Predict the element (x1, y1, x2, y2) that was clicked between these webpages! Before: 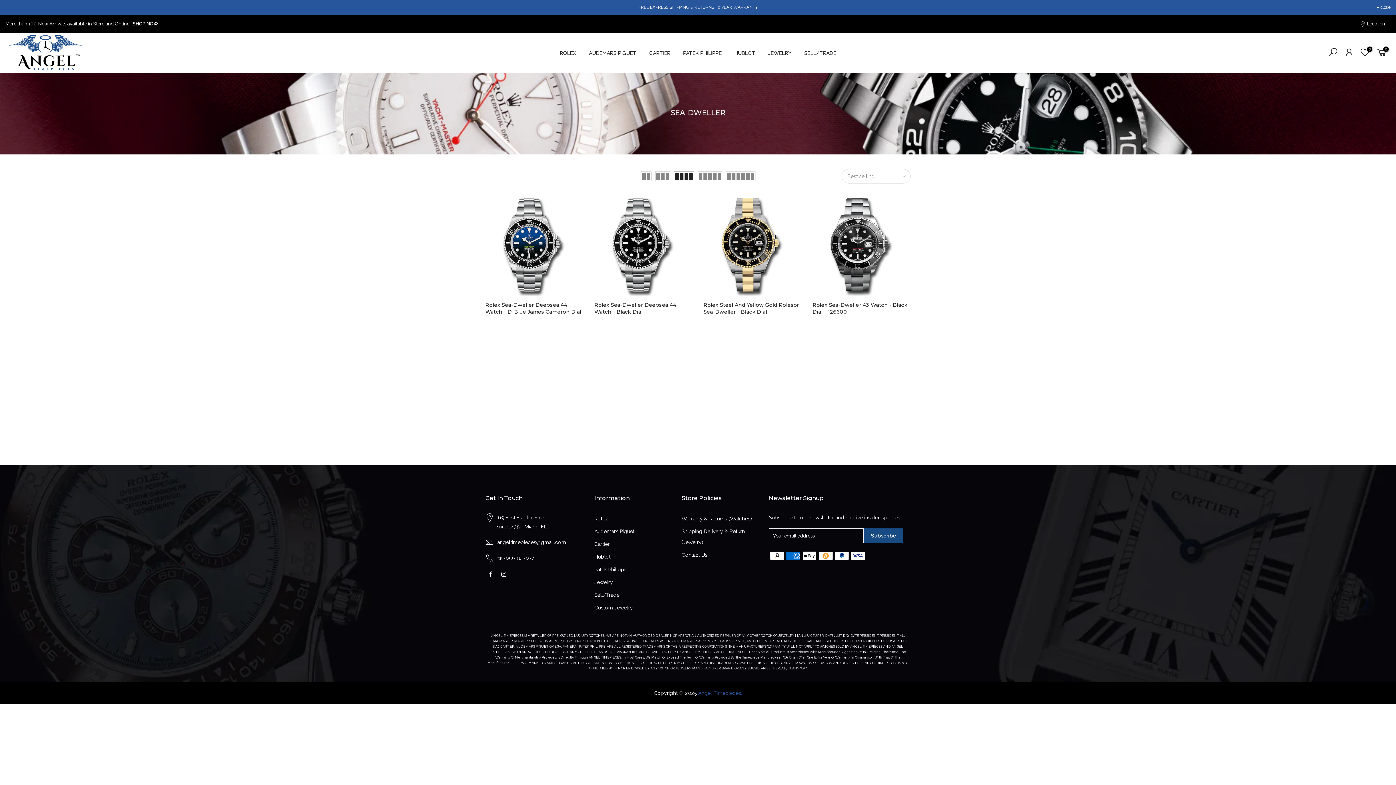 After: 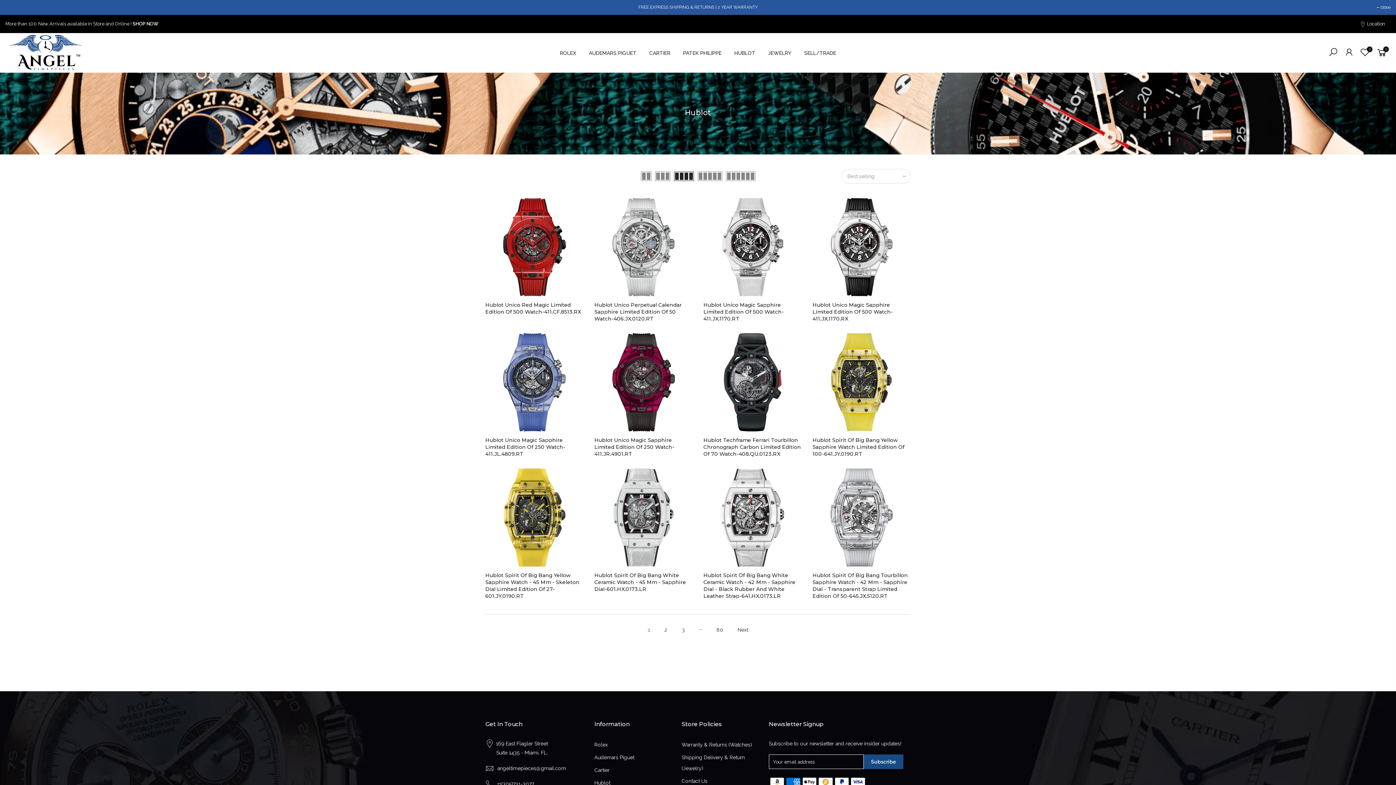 Action: label: HUBLOT bbox: (728, 38, 762, 67)